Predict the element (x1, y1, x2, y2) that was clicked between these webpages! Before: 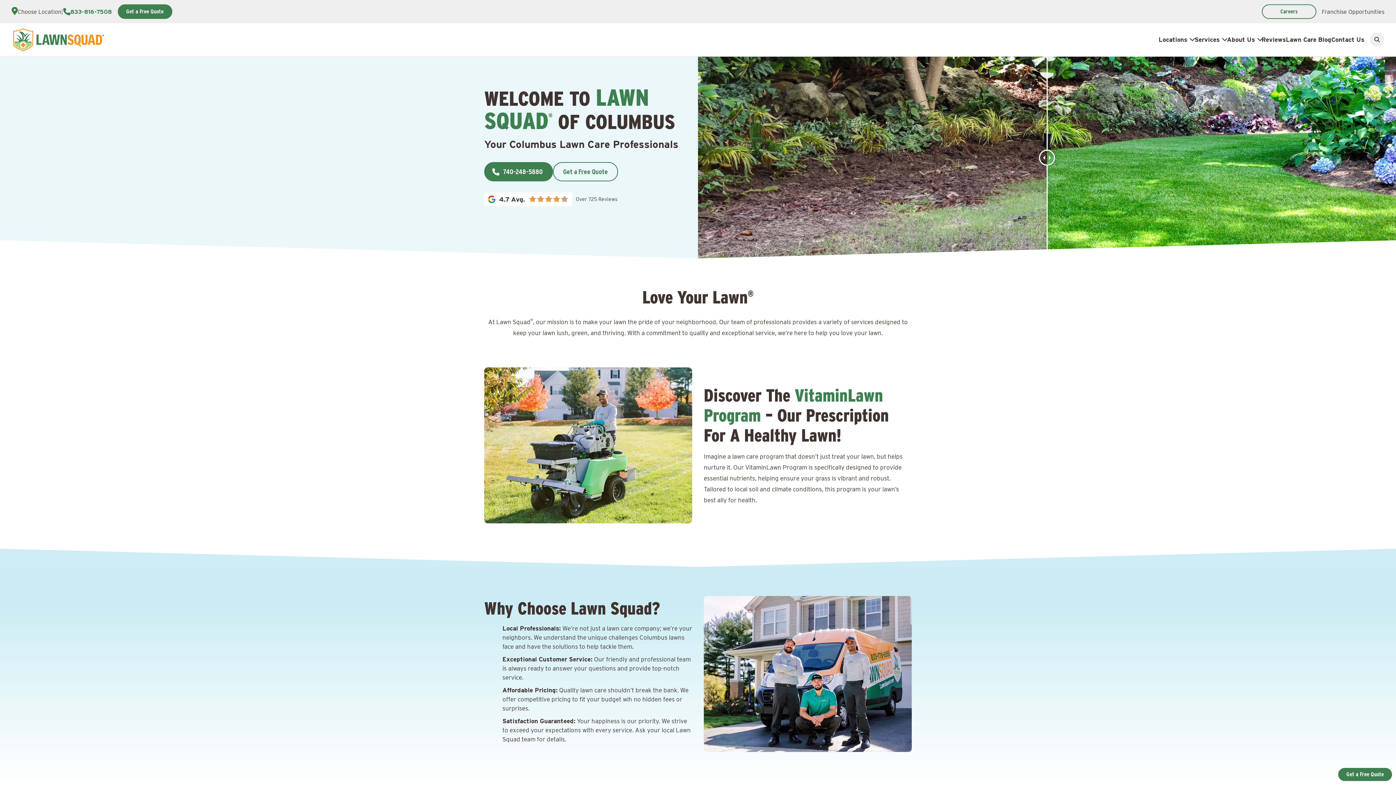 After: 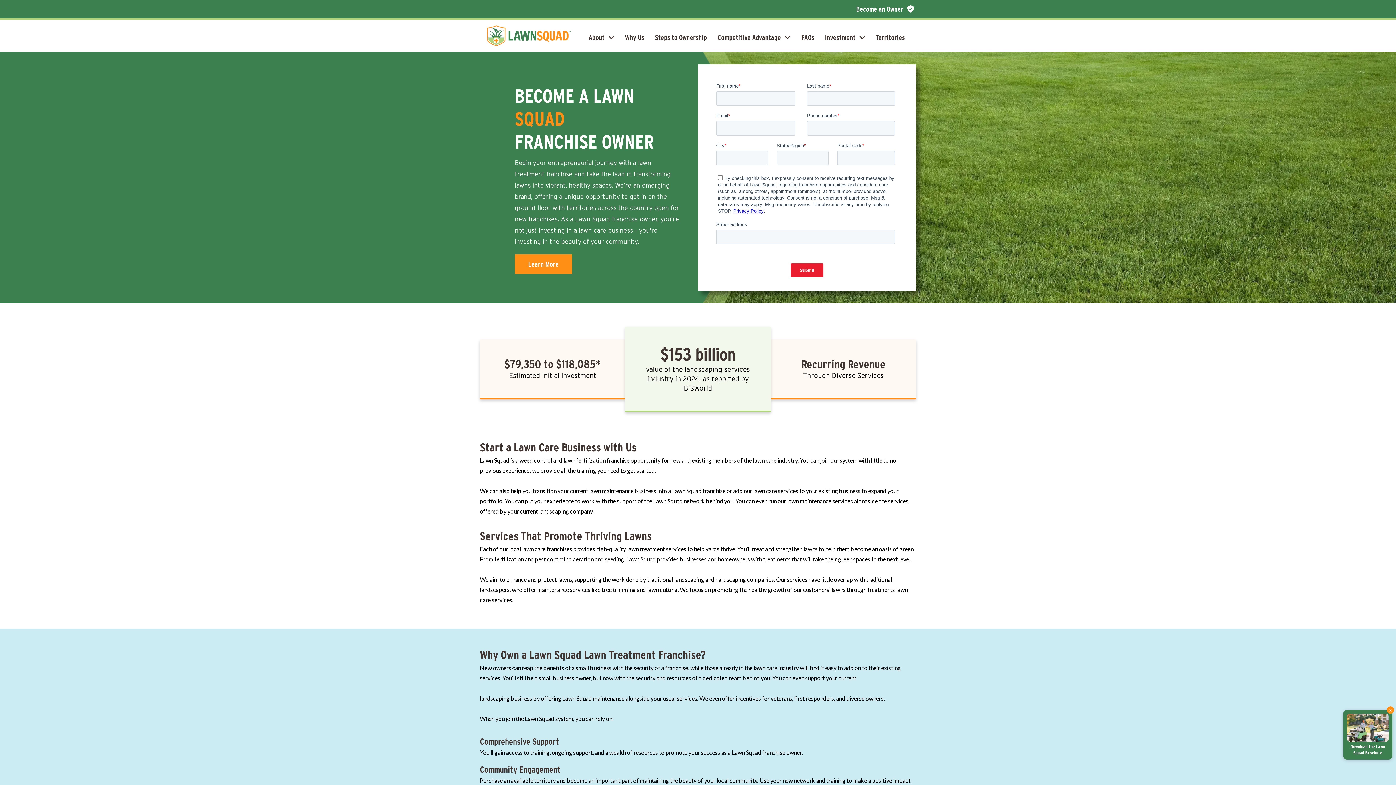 Action: label: Franchise Opportunities bbox: (1322, 8, 1384, 15)